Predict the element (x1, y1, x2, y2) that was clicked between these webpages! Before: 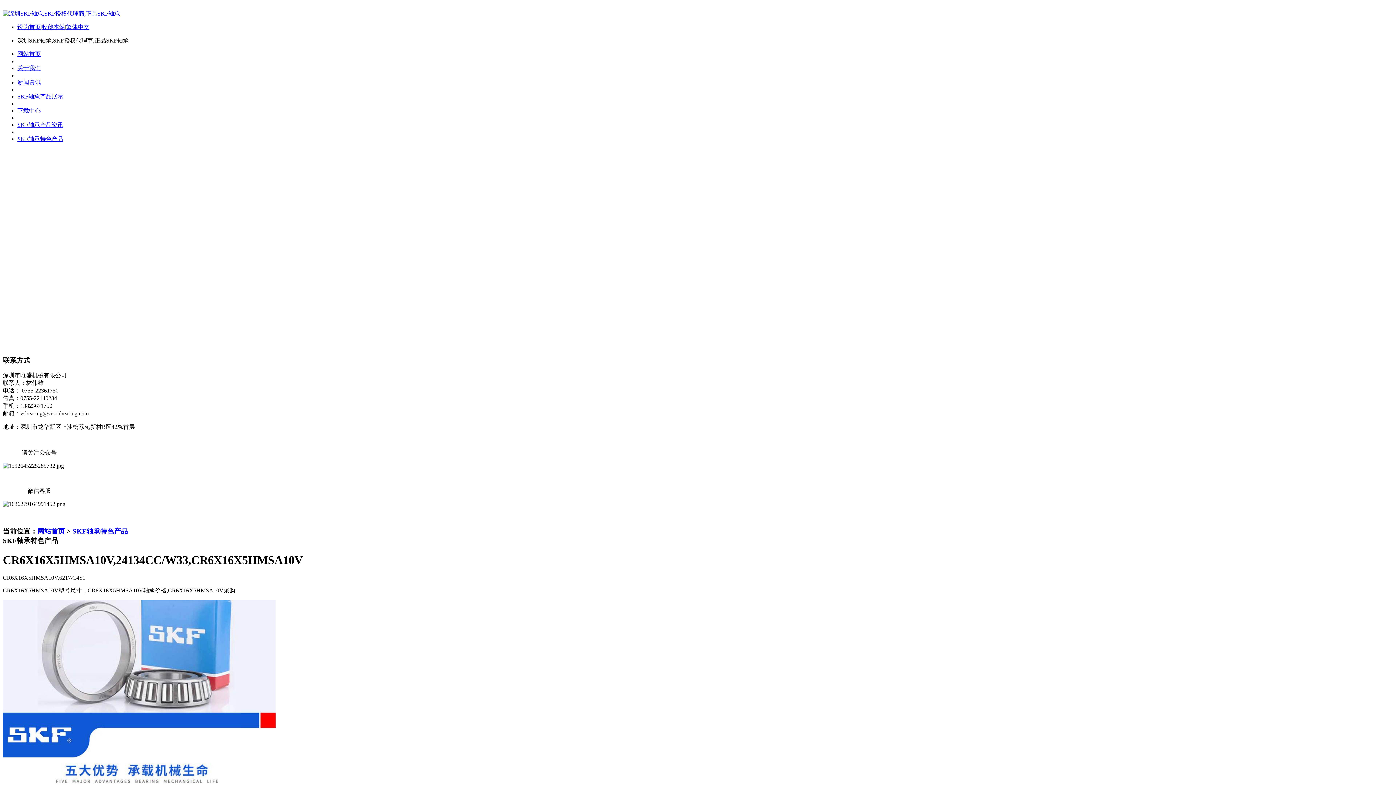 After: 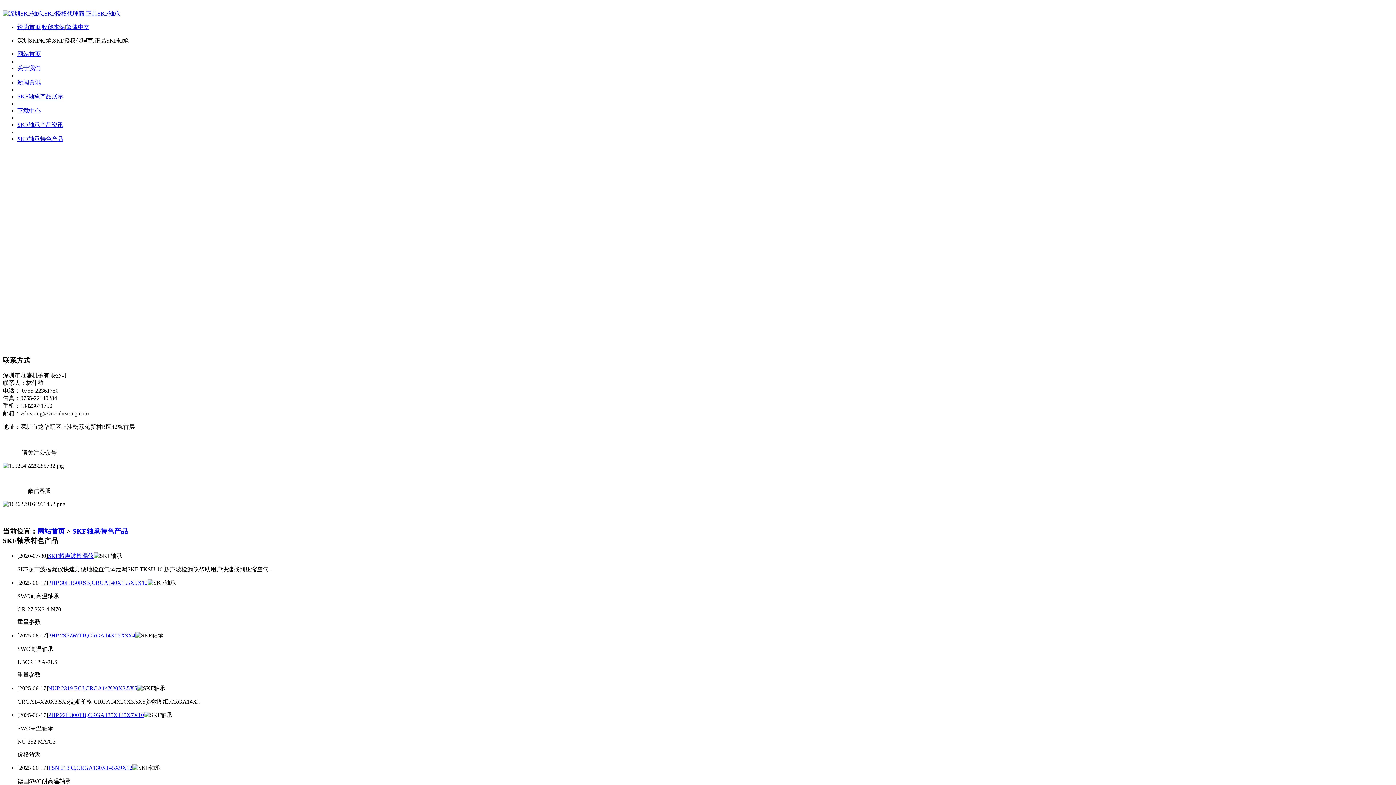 Action: bbox: (72, 527, 128, 535) label: SKF轴承特色产品